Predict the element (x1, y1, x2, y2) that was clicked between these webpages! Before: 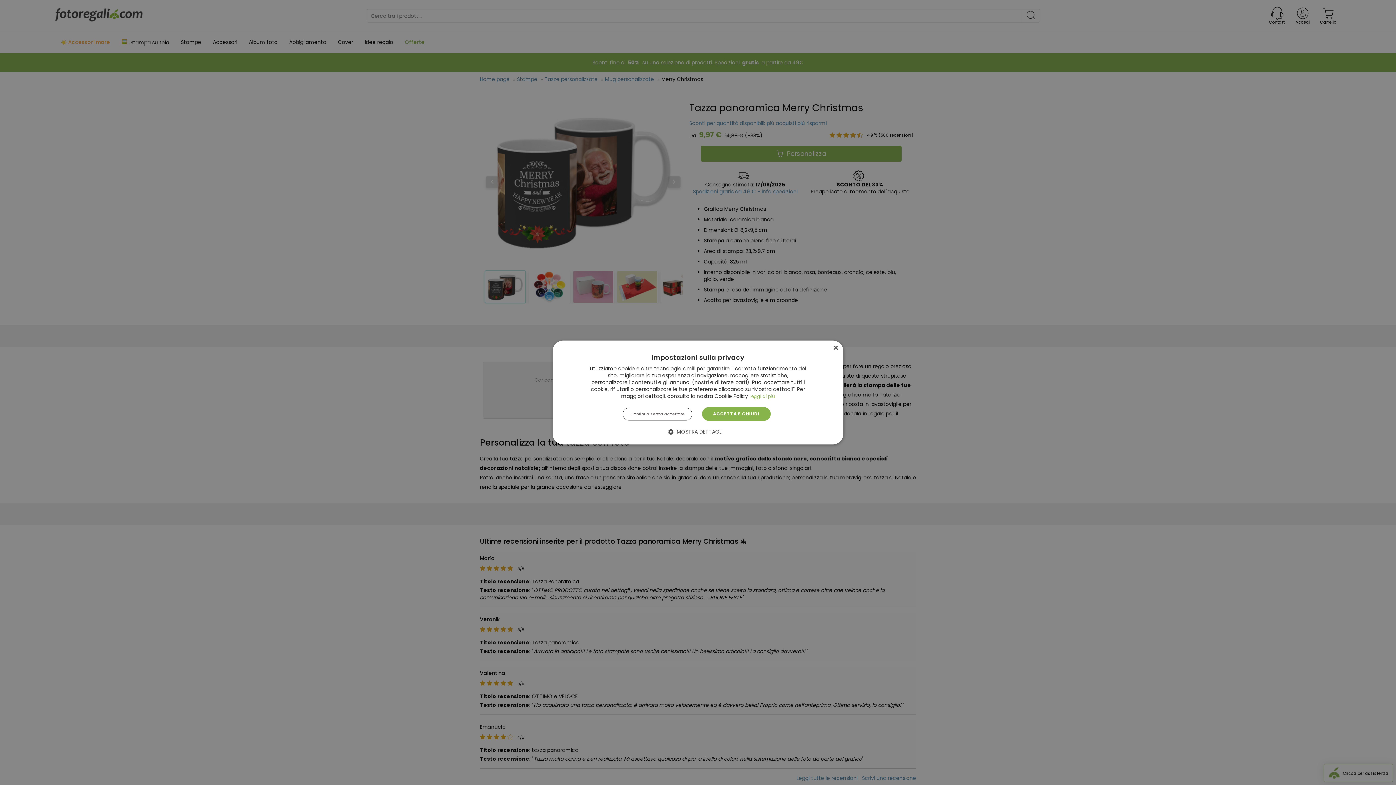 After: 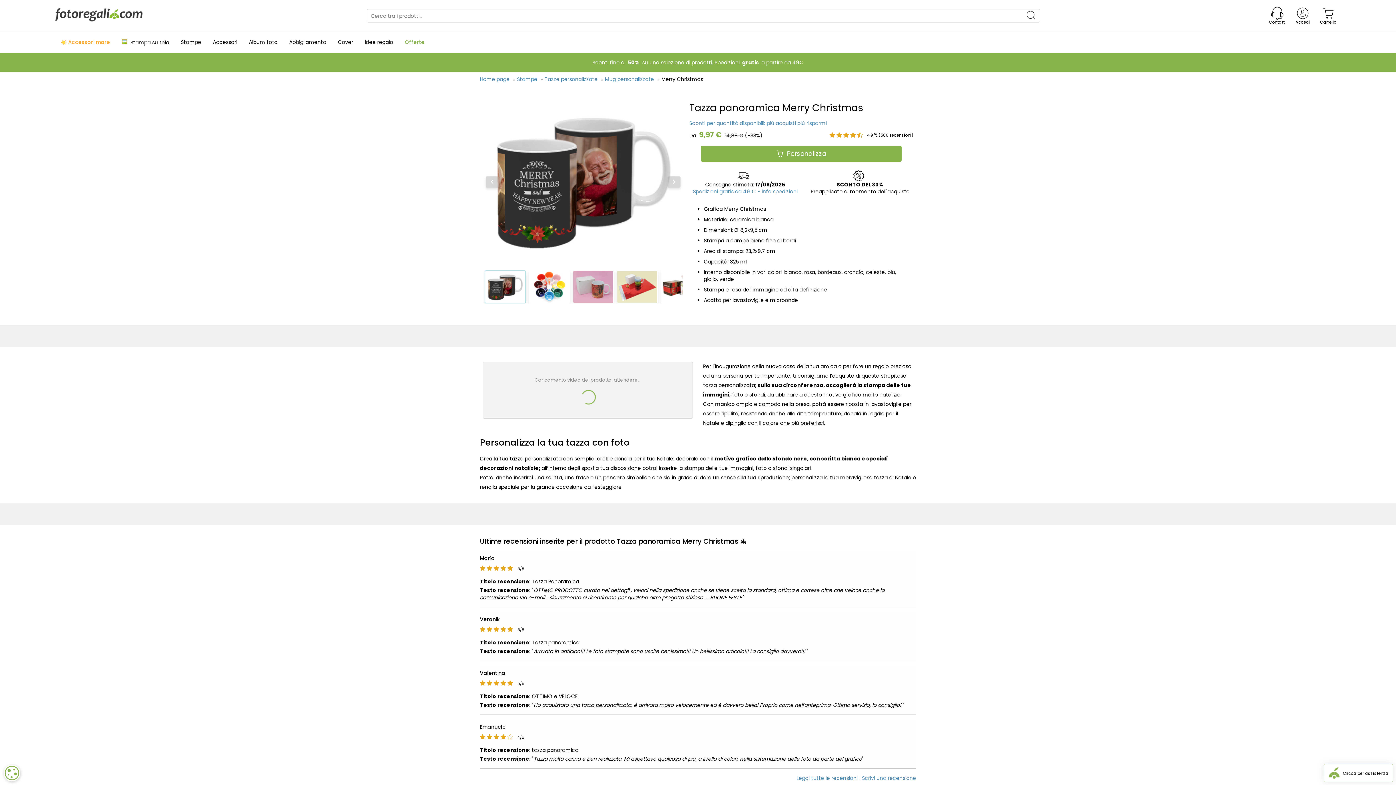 Action: bbox: (702, 407, 770, 421) label: ACCETTA E CHIUDI